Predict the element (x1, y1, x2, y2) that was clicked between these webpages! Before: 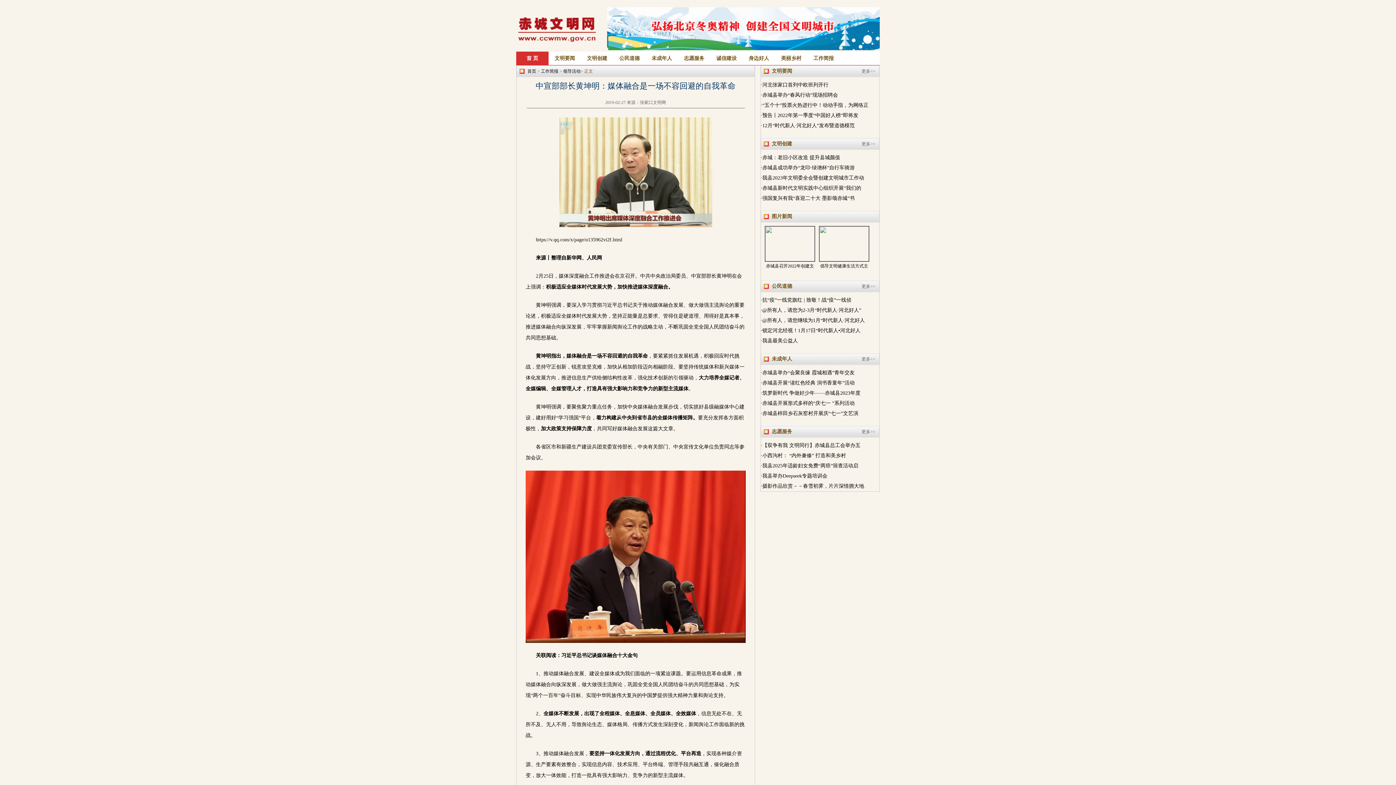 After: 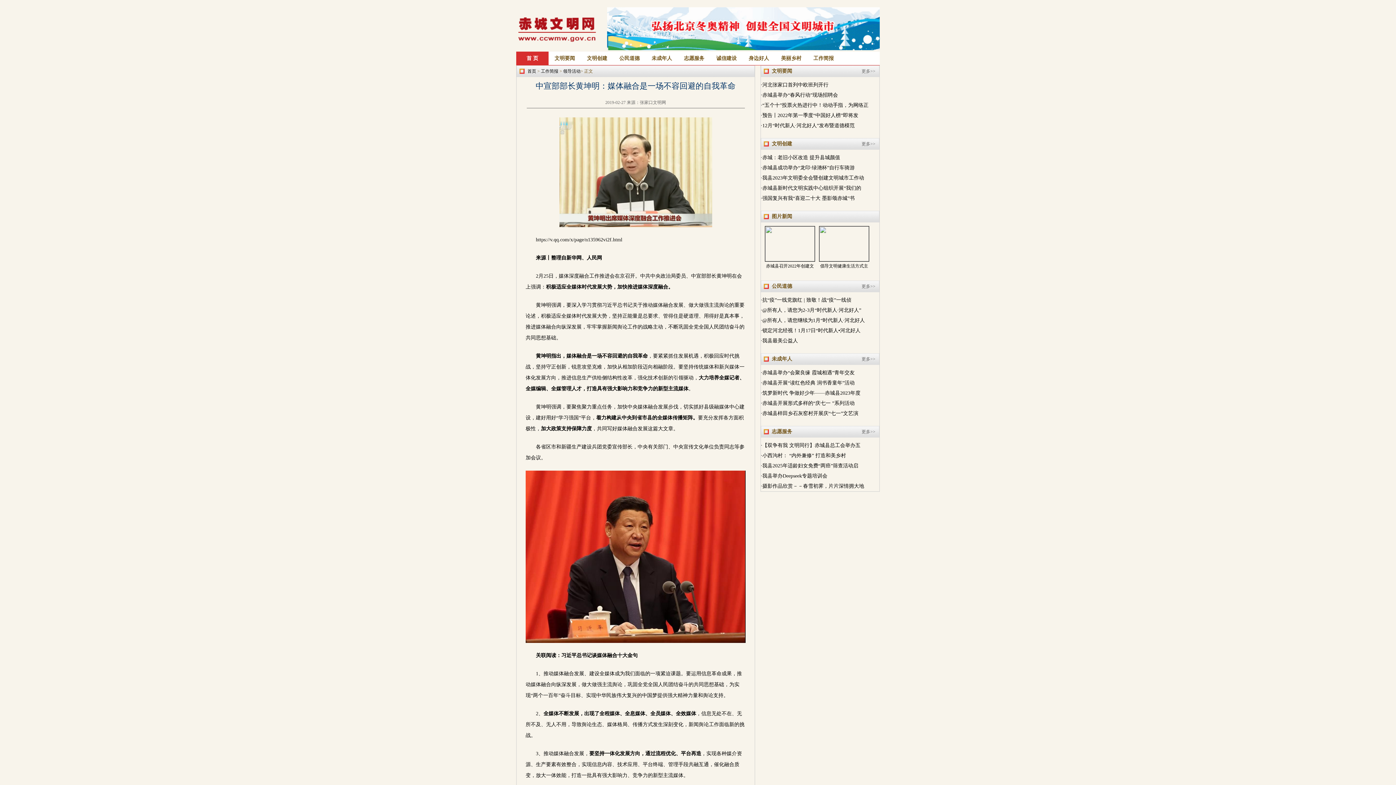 Action: label: 工作简报 bbox: (813, 55, 834, 61)